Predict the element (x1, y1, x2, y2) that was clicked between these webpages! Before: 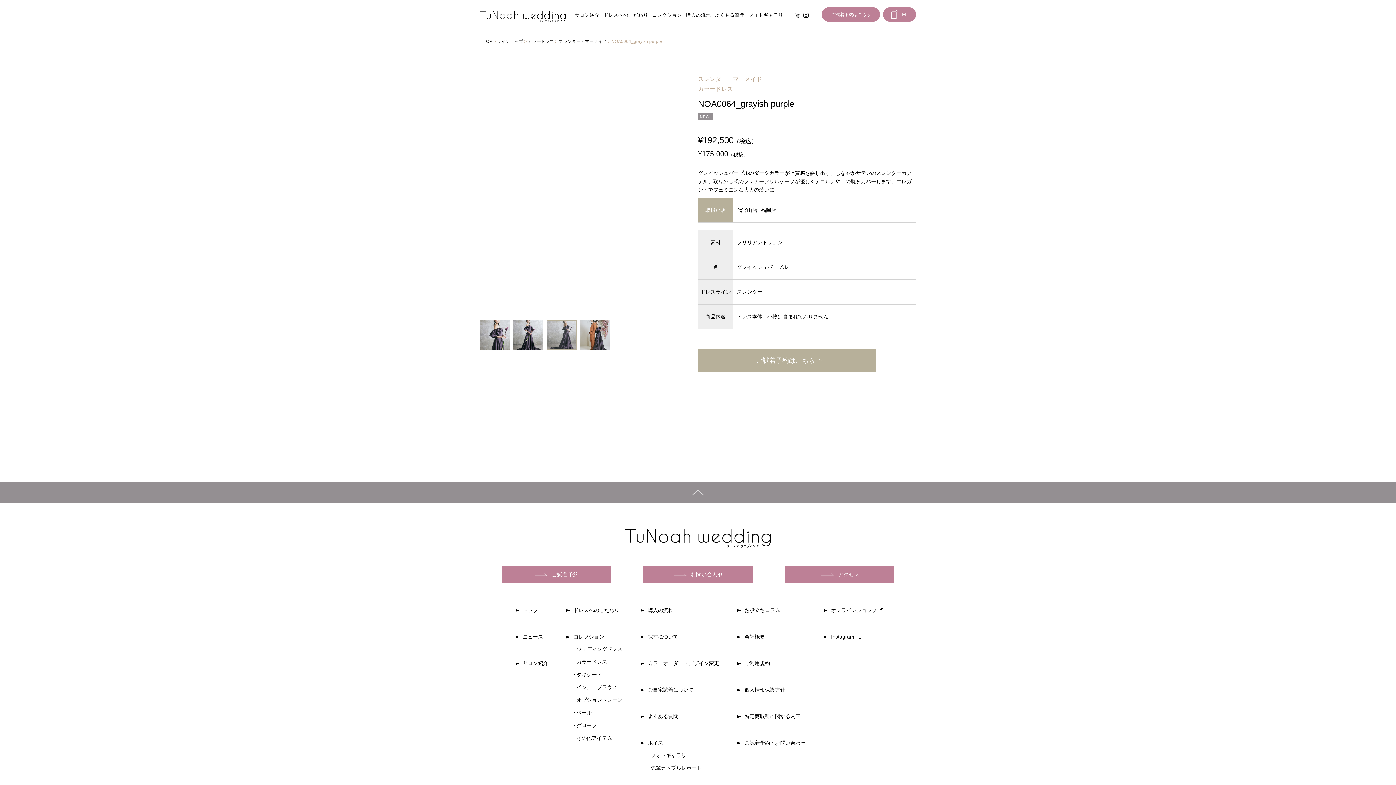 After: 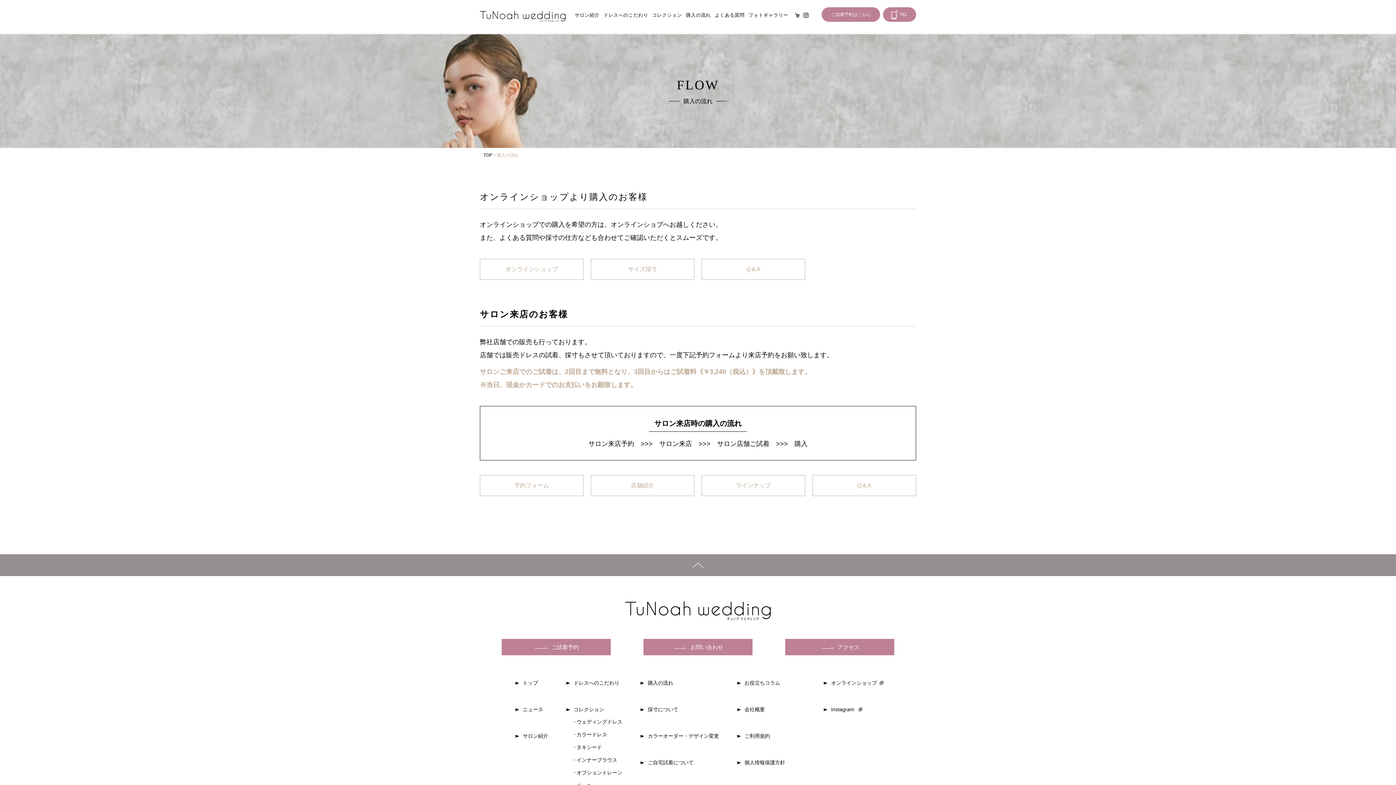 Action: label: 購入の流れ bbox: (686, 12, 711, 17)